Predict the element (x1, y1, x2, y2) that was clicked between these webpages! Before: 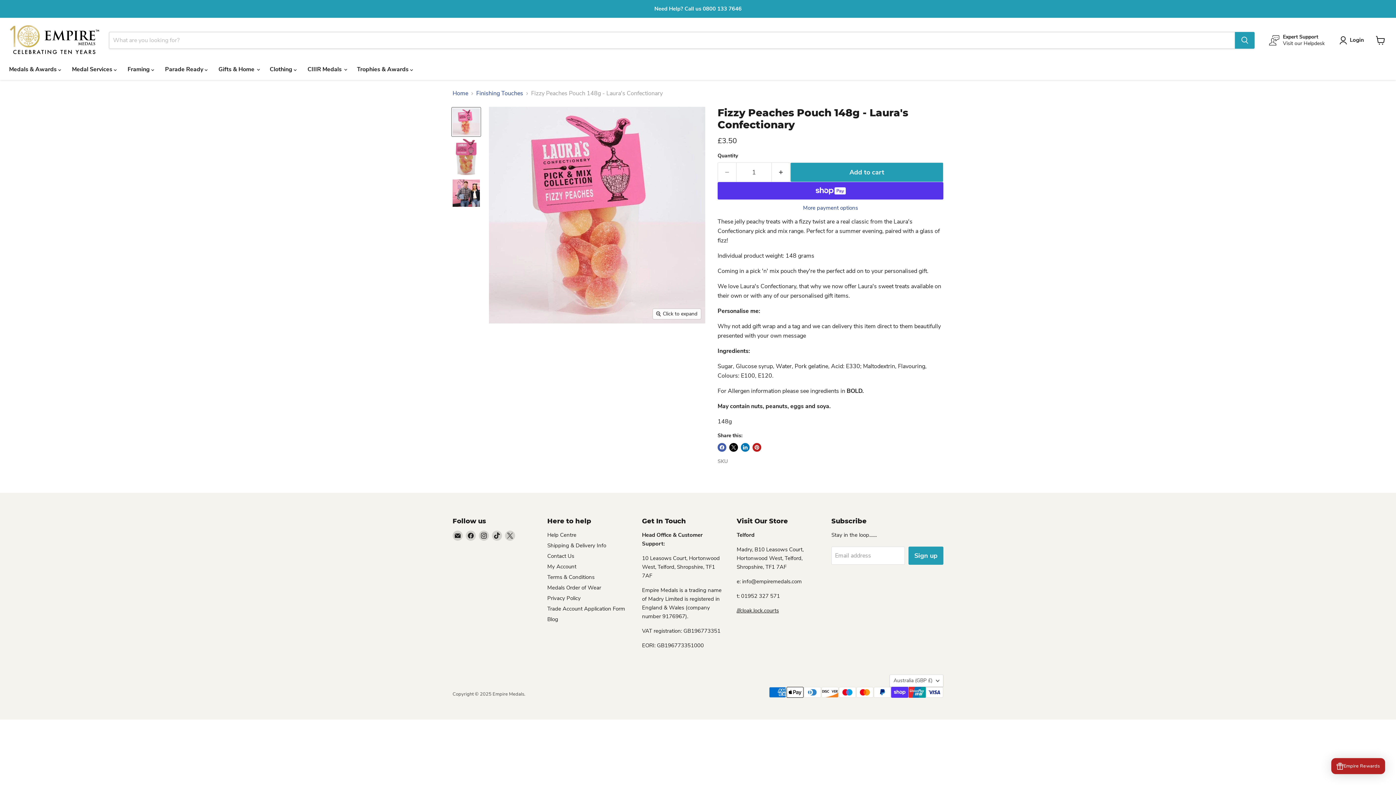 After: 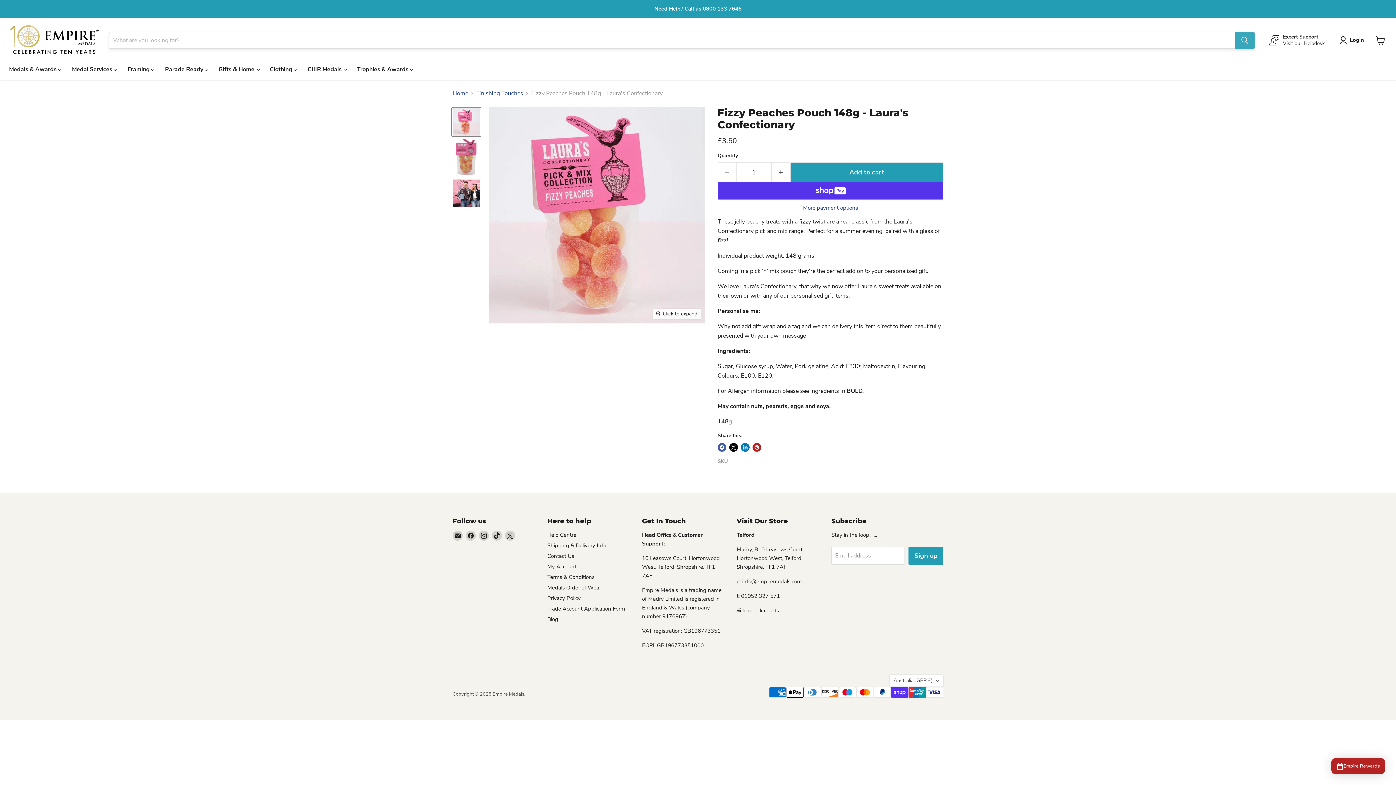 Action: bbox: (1235, 31, 1254, 48) label: Search